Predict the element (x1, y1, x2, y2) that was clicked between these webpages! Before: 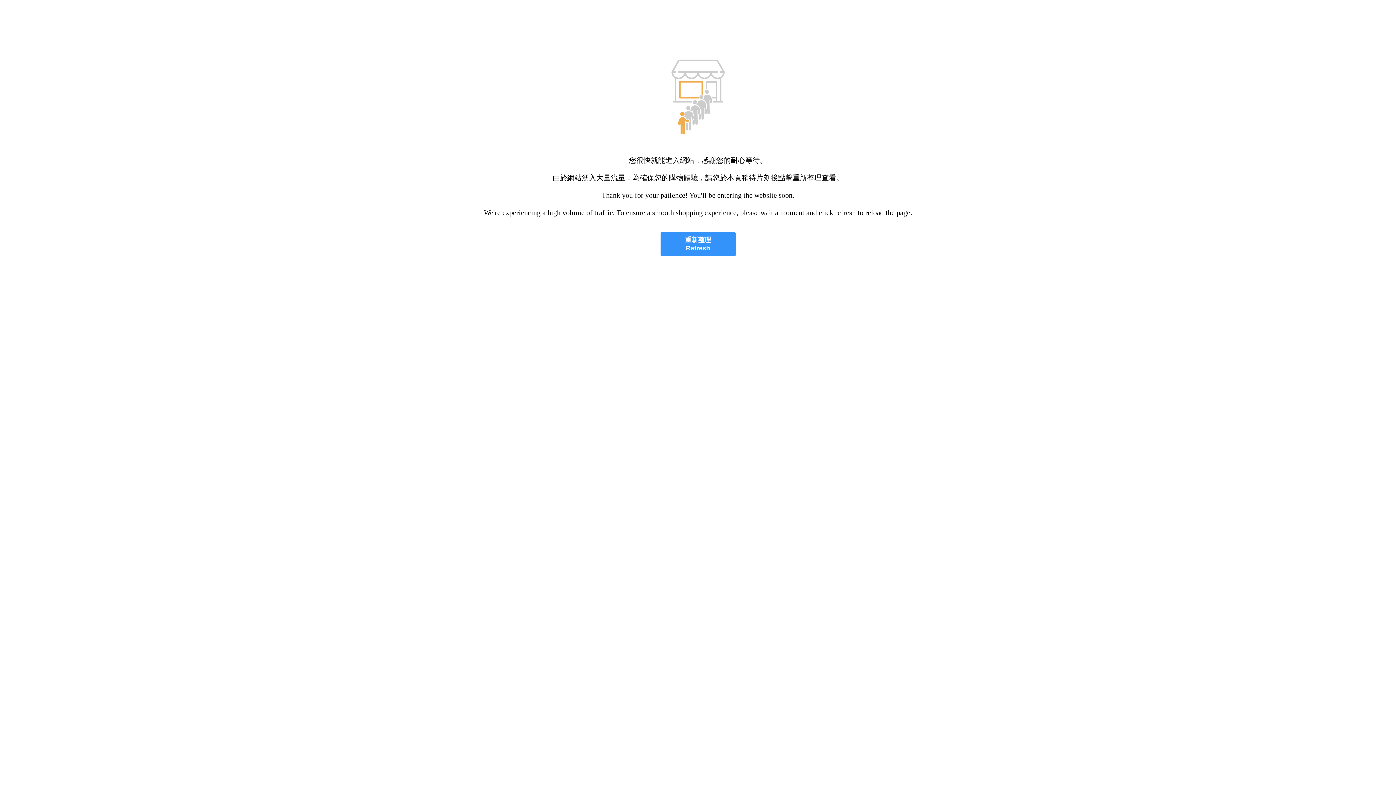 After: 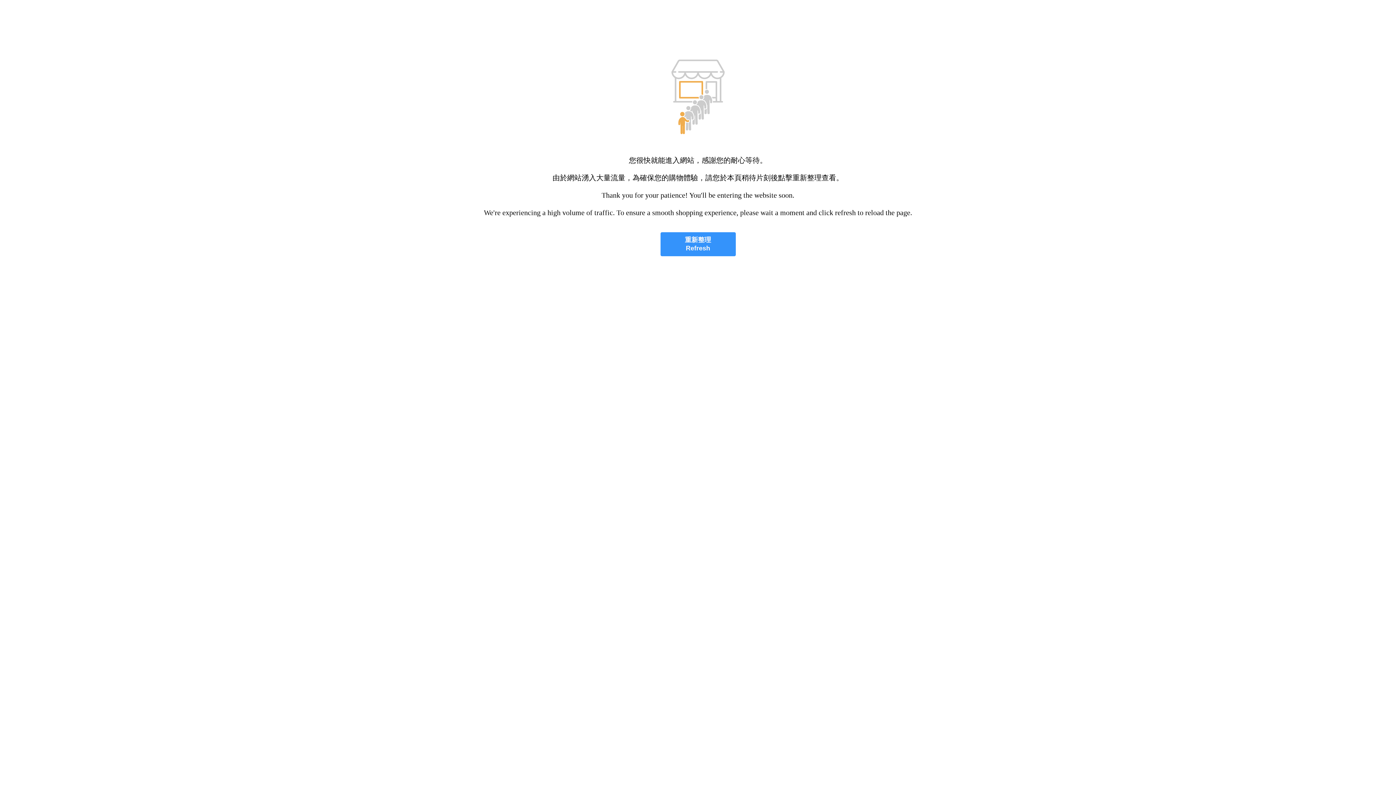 Action: label: 重新整理
Refresh bbox: (660, 232, 735, 256)